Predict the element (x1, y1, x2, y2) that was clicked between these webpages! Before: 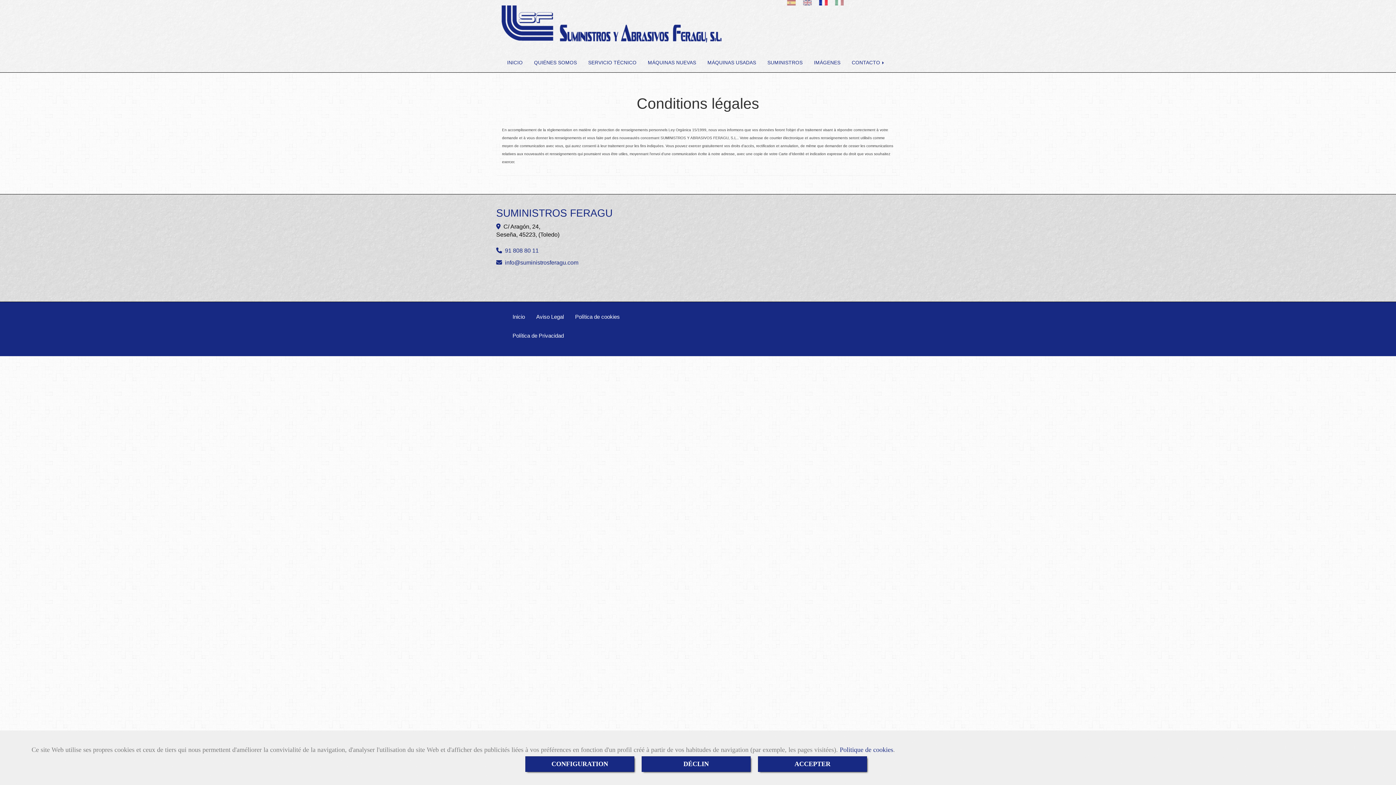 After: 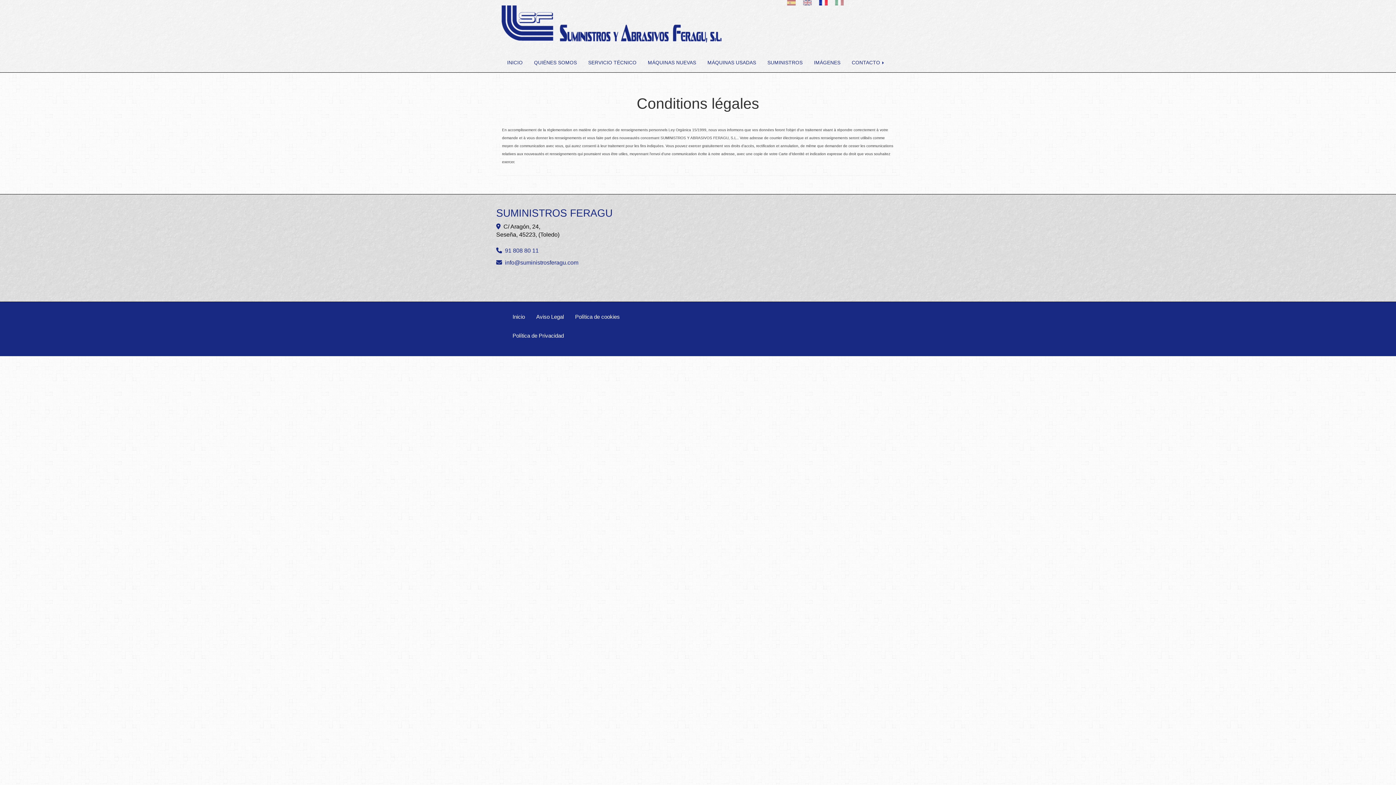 Action: bbox: (641, 756, 750, 772) label: Close